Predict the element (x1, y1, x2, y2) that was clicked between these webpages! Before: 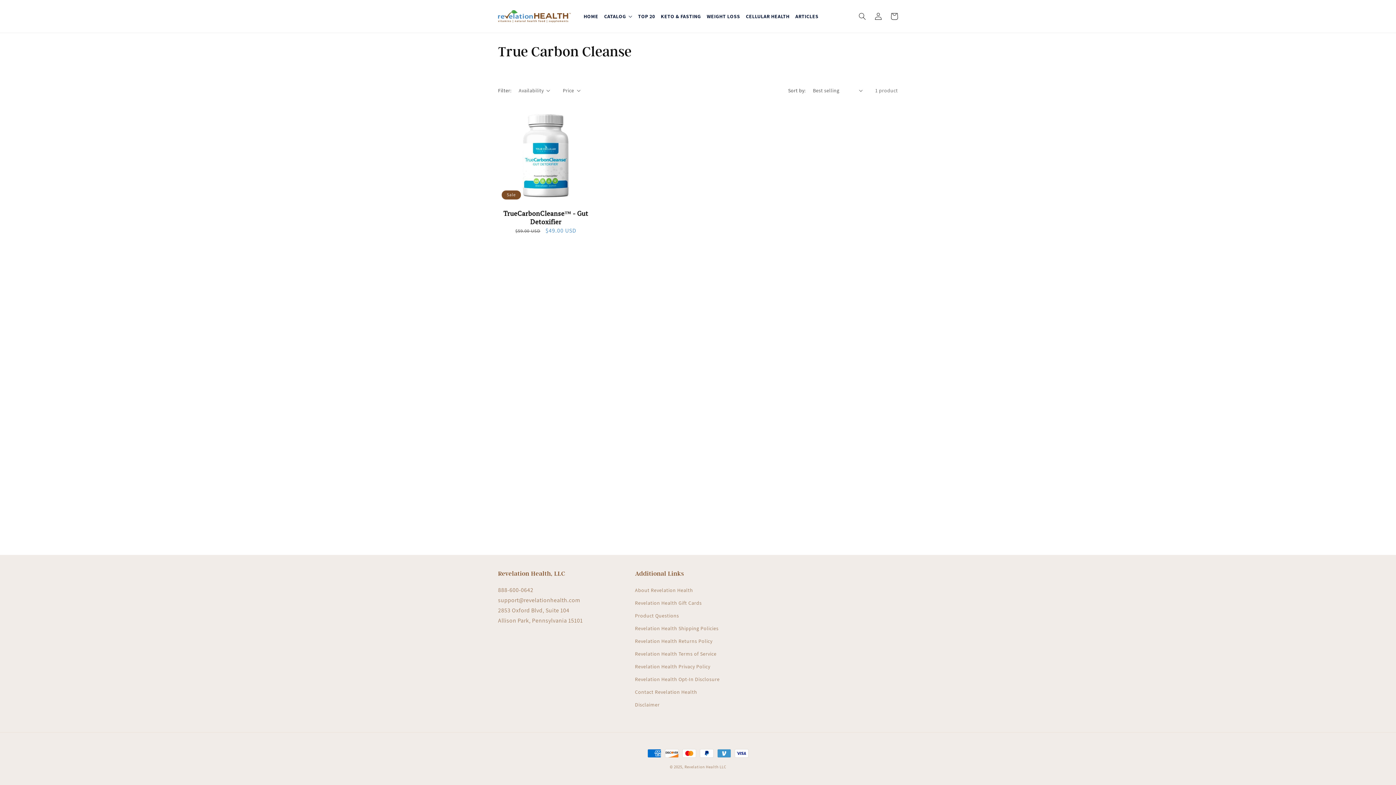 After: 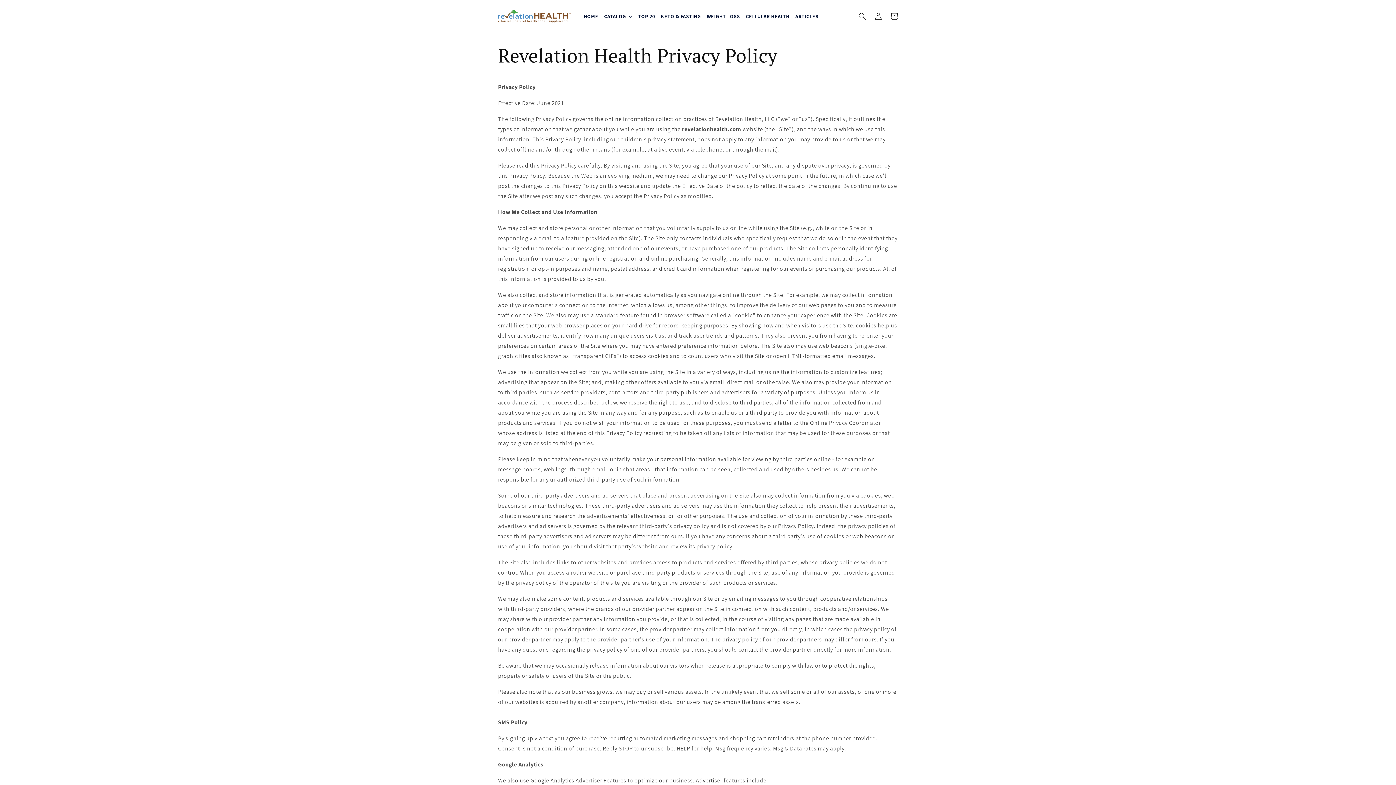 Action: bbox: (635, 660, 710, 673) label: Revelation Health Privacy Policy